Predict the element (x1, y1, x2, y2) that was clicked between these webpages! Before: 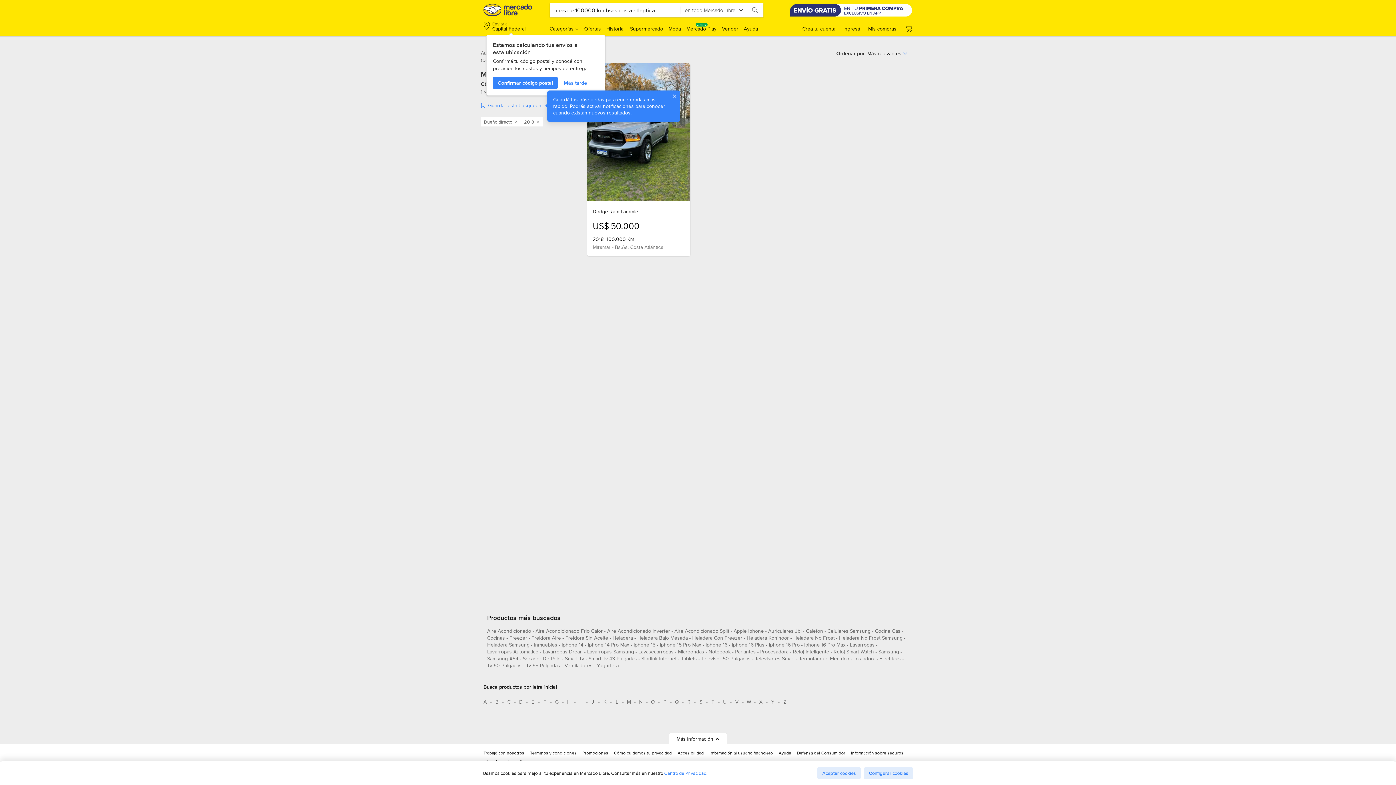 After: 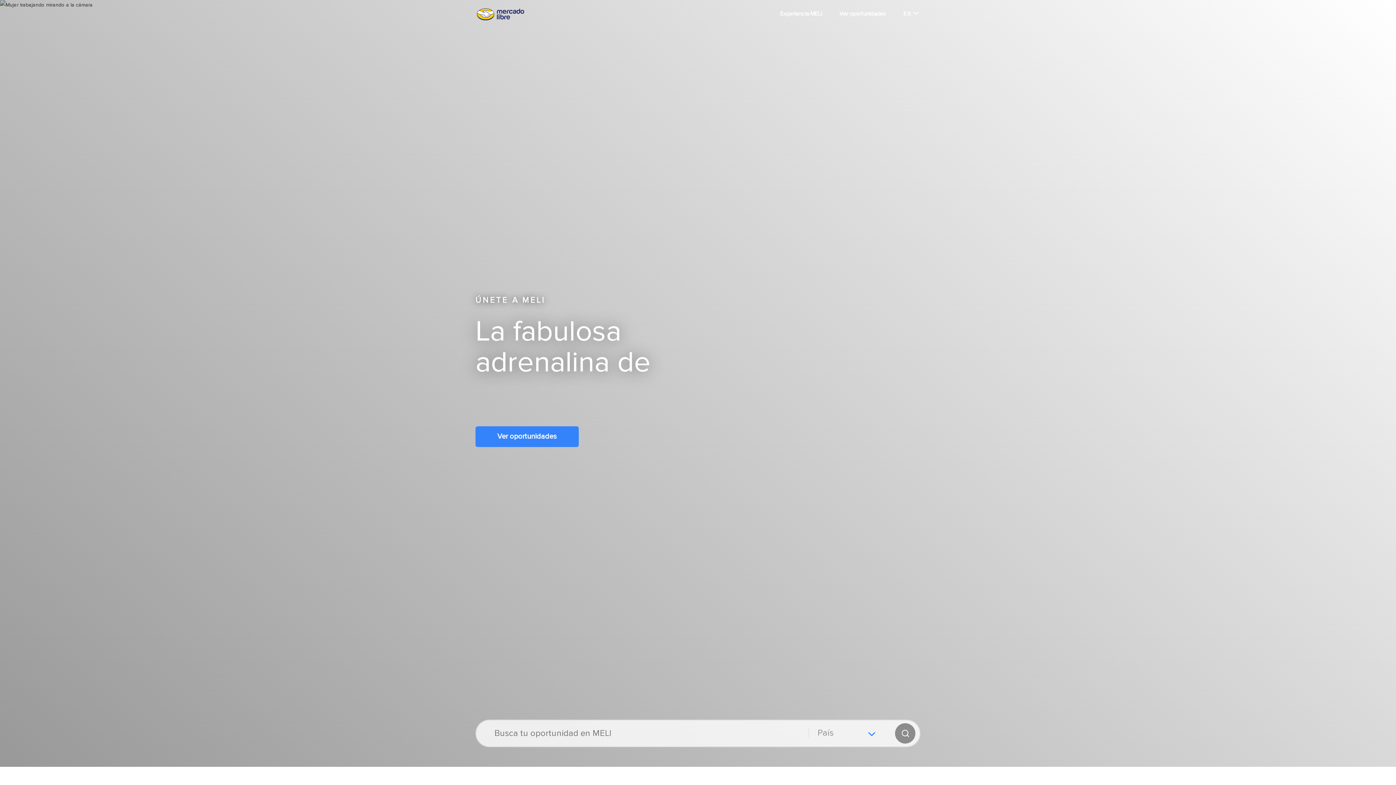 Action: label: Trabajá con nosotros bbox: (483, 750, 524, 759)